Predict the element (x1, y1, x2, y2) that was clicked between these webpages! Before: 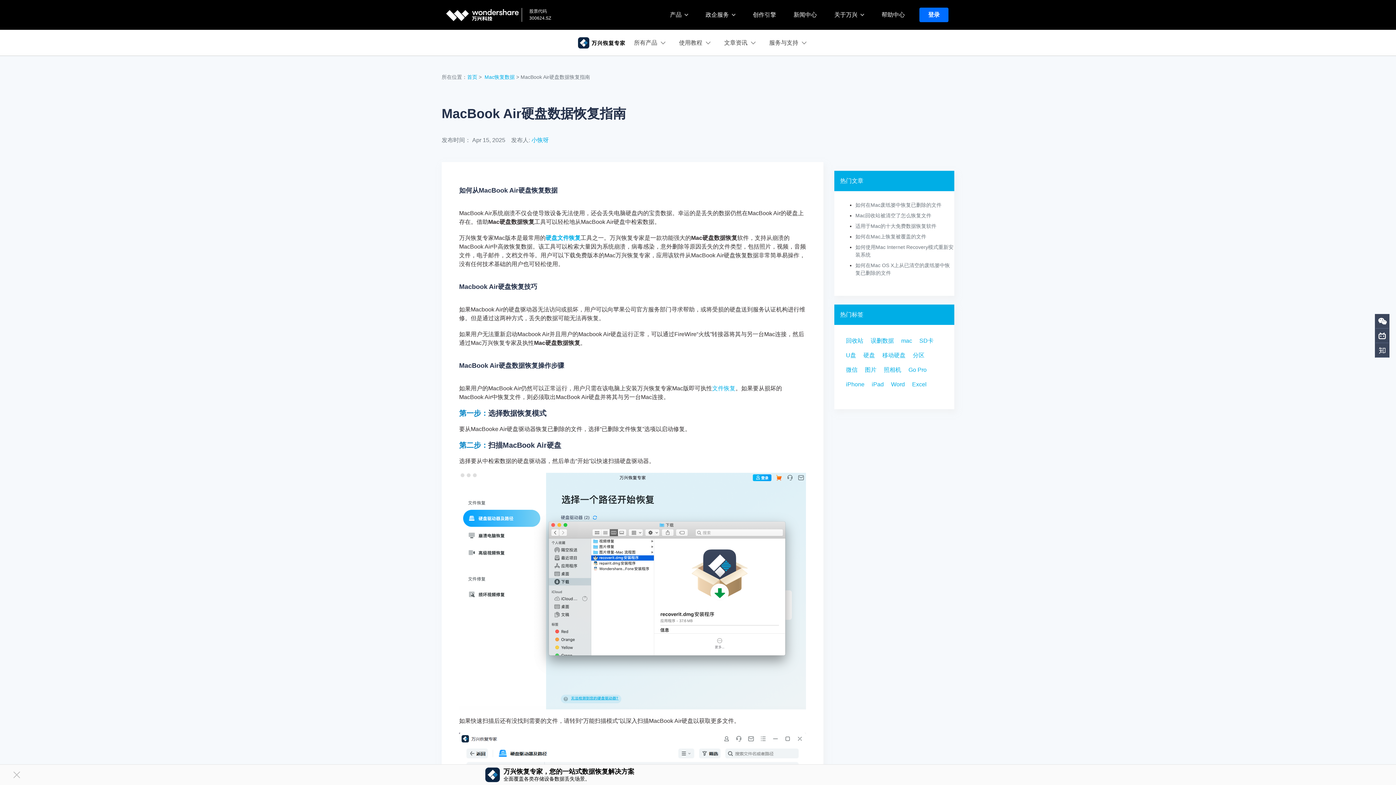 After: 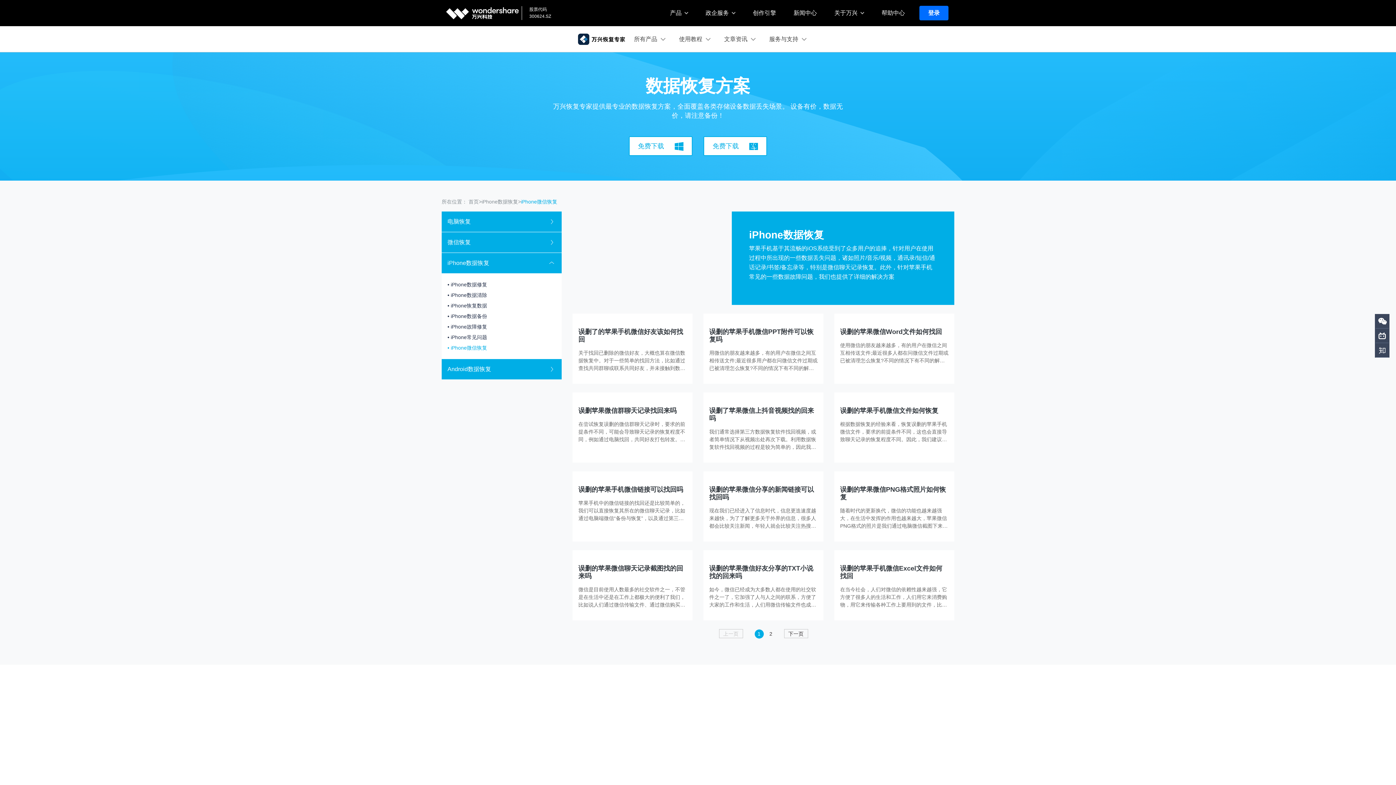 Action: label: 微信 bbox: (846, 365, 857, 374)